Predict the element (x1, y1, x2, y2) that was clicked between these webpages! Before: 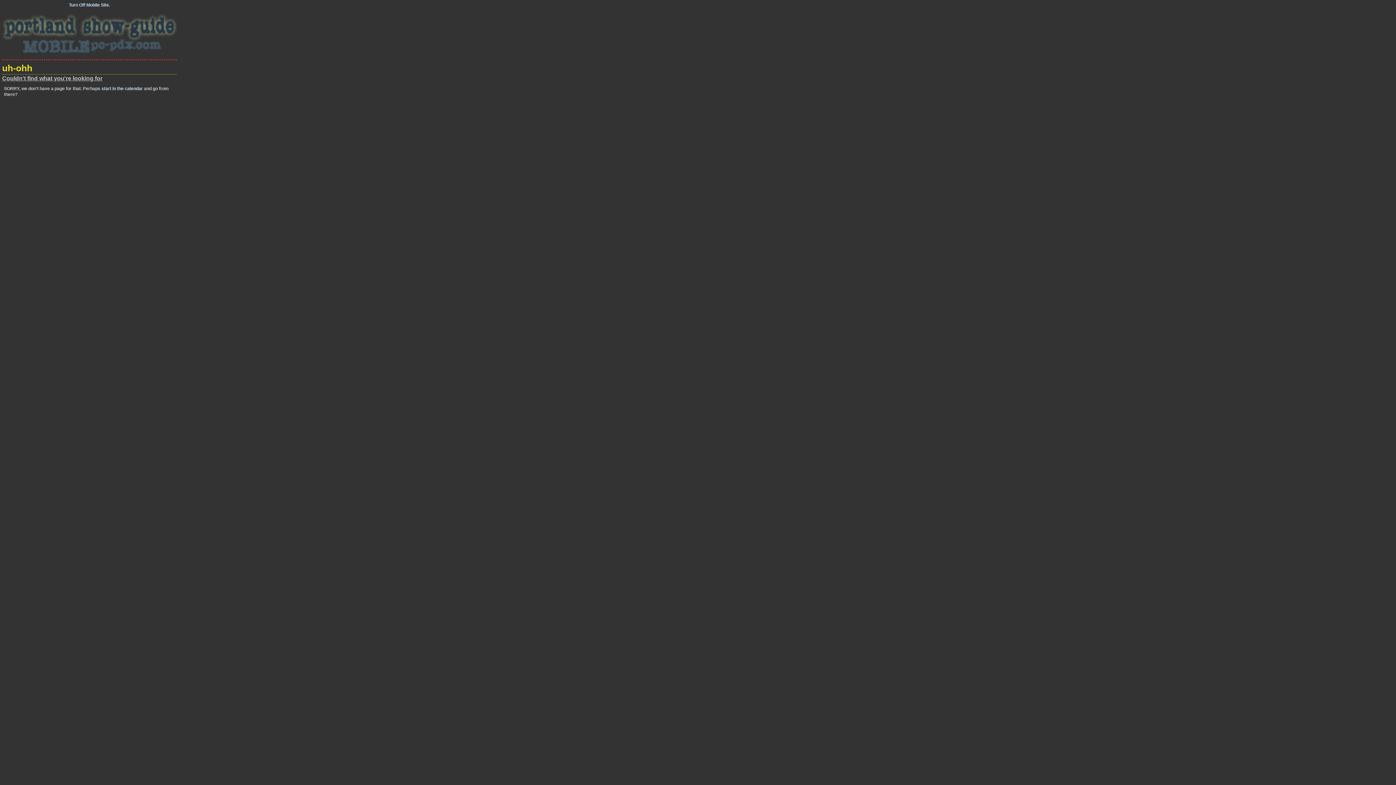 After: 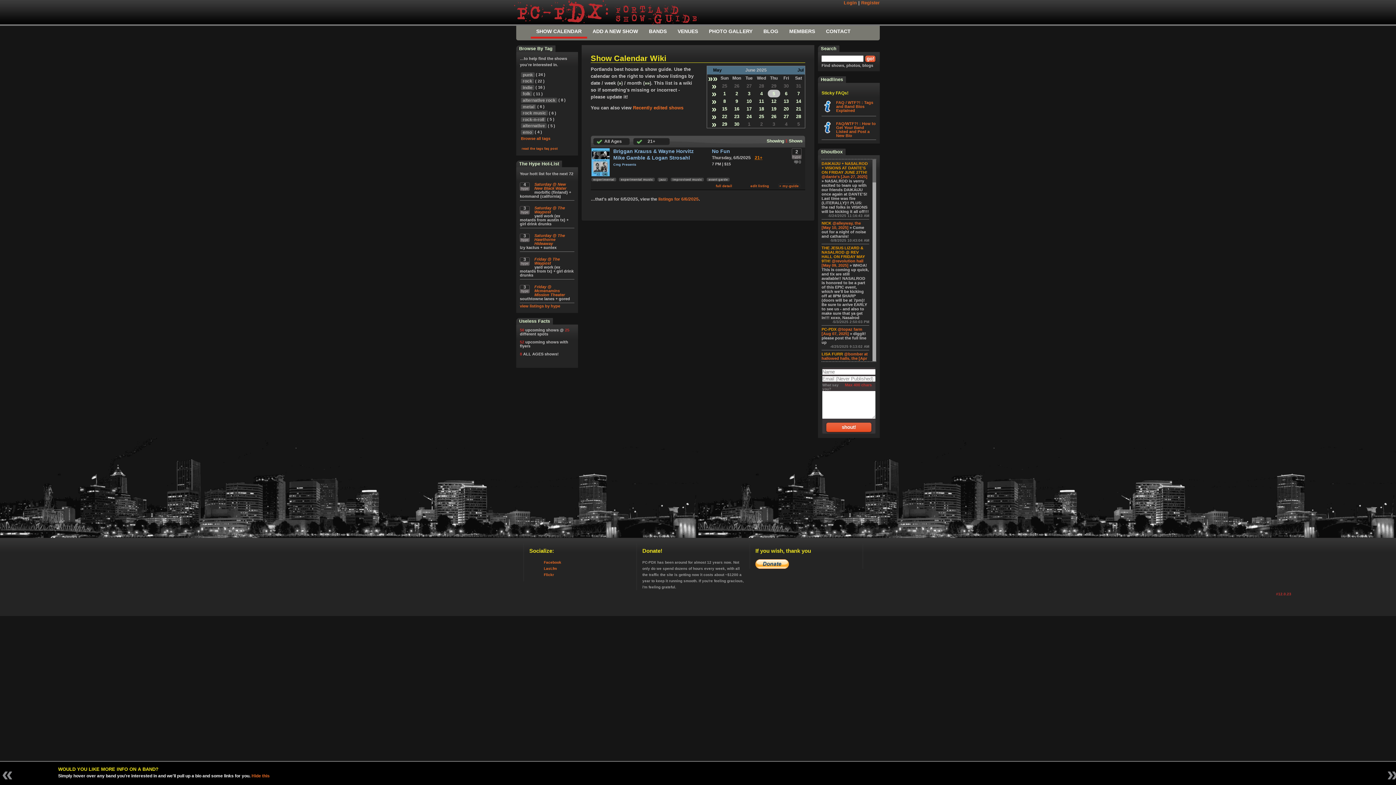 Action: label: Turn Off Mobile Site. bbox: (68, 2, 110, 7)